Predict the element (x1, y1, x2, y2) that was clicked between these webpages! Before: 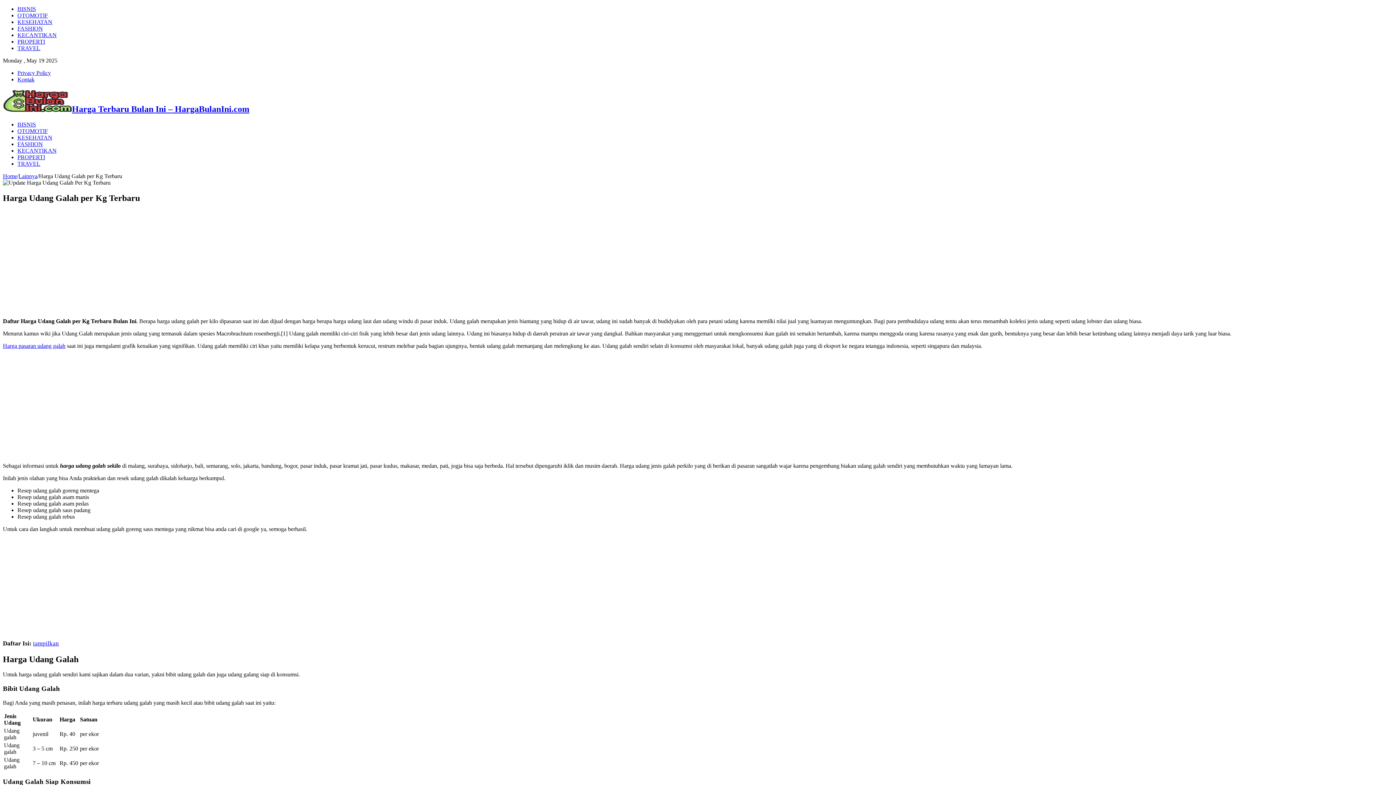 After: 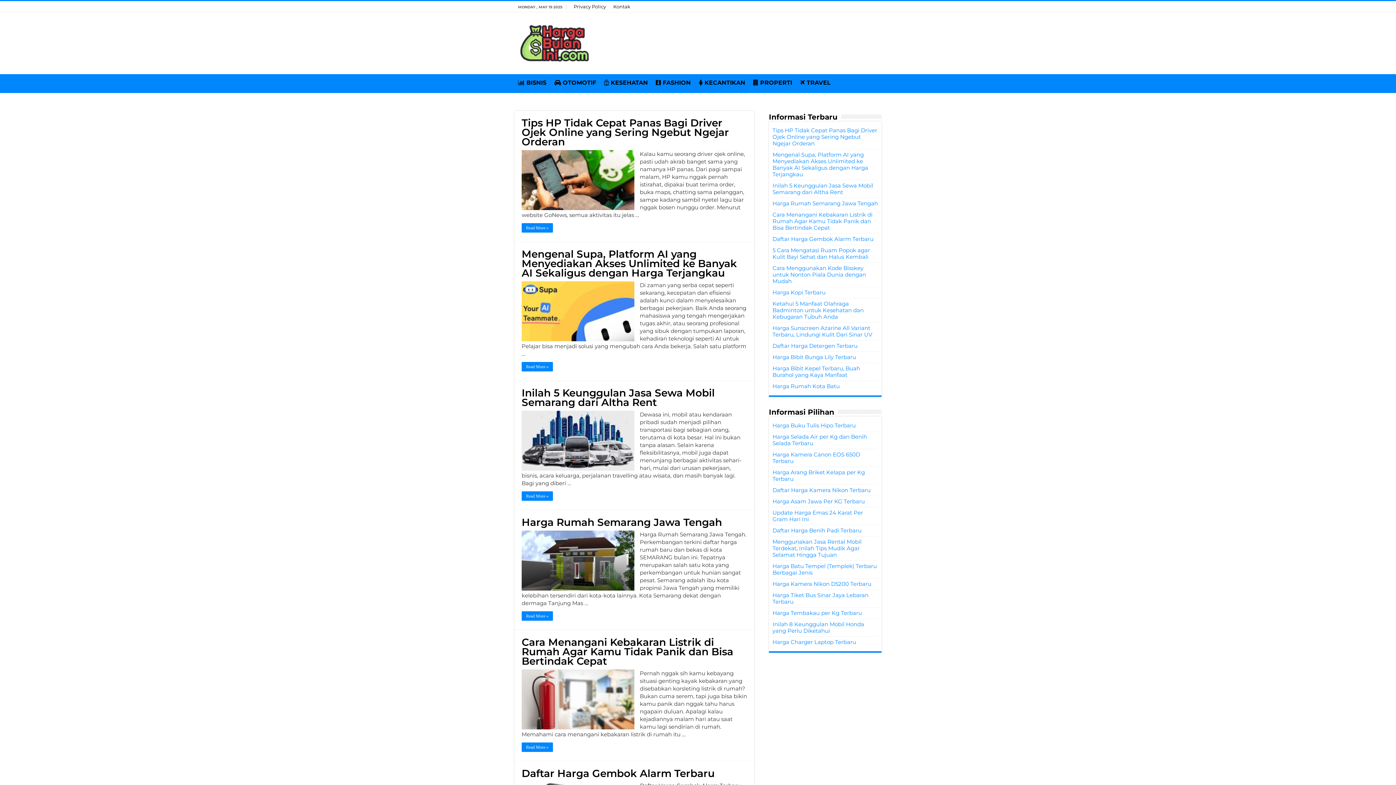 Action: bbox: (2, 173, 17, 179) label: Home